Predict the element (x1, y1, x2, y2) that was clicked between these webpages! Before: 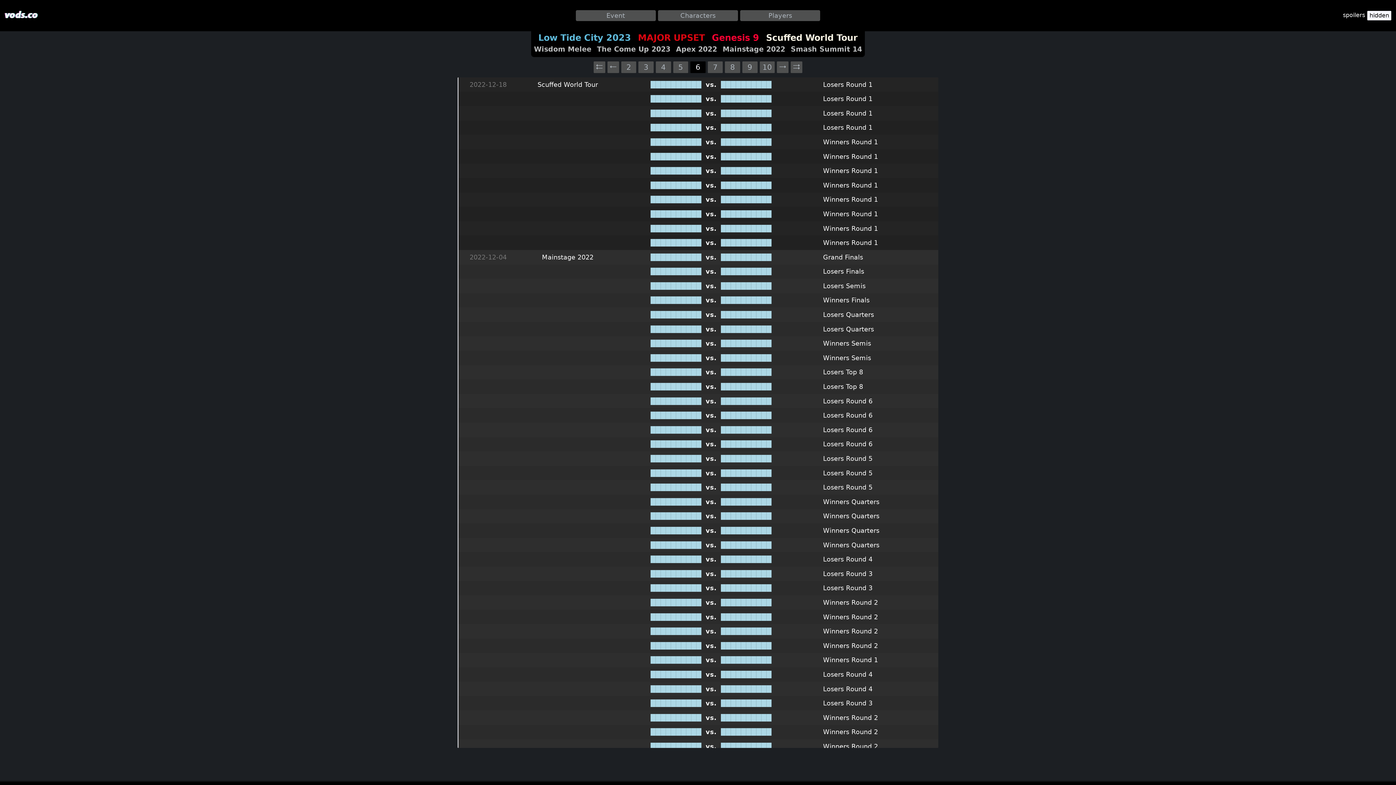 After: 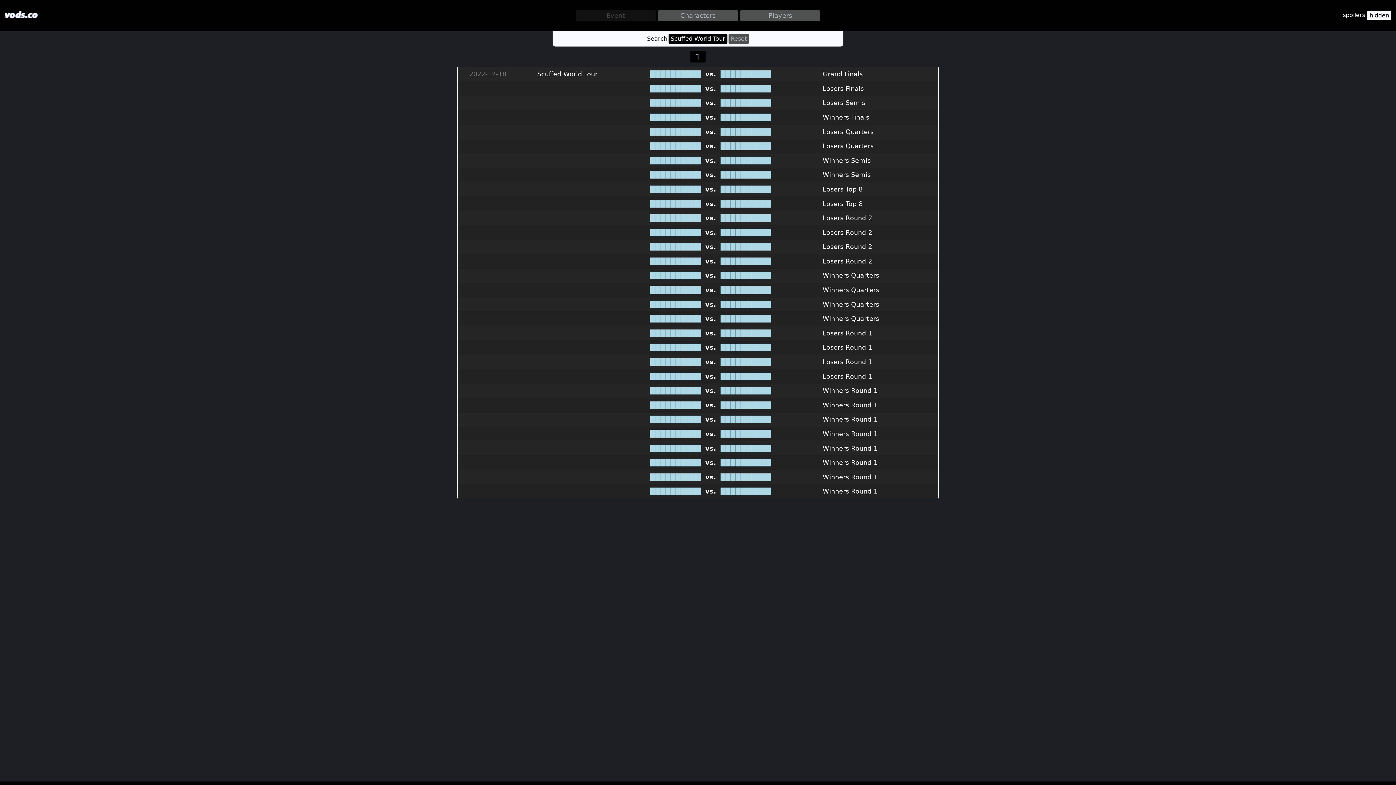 Action: label: Scuffed World Tour bbox: (766, 32, 857, 43)